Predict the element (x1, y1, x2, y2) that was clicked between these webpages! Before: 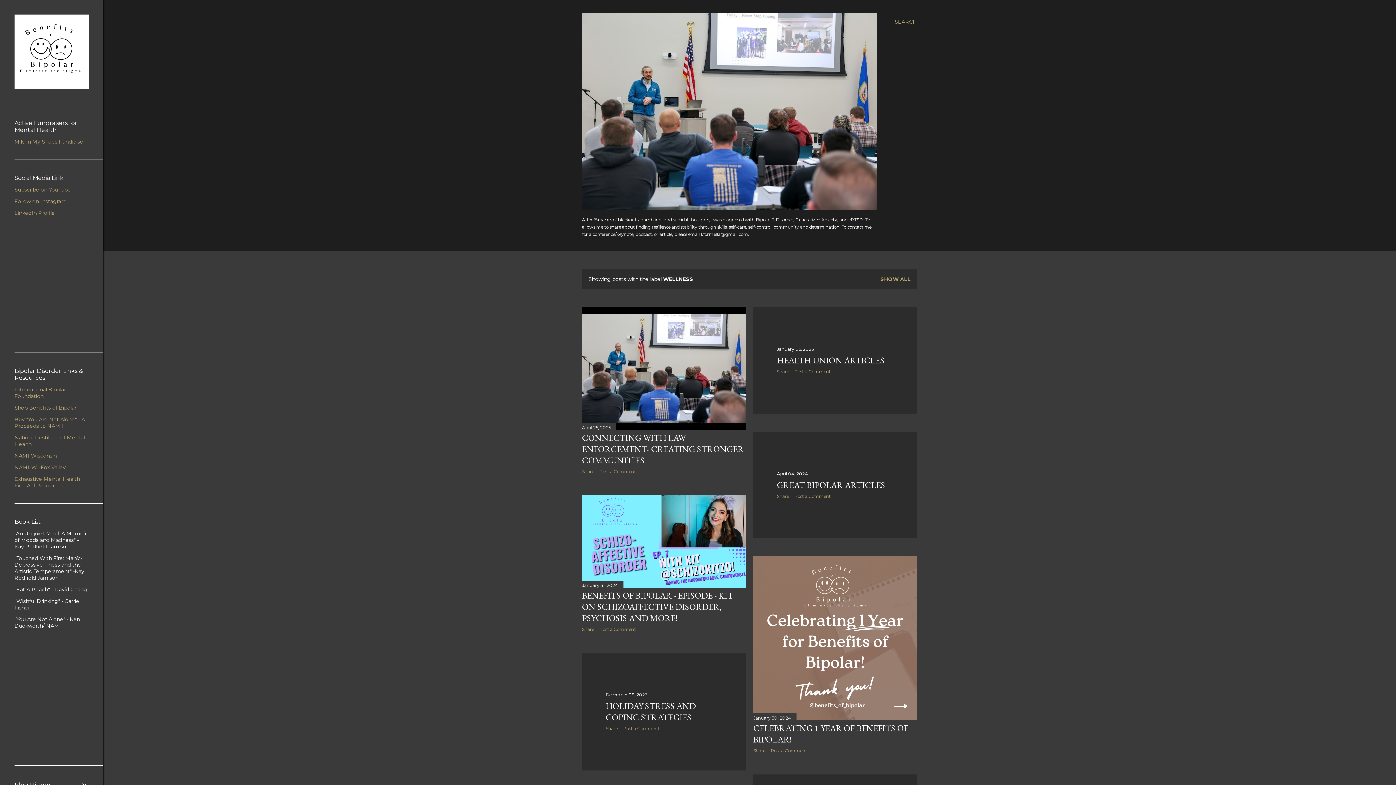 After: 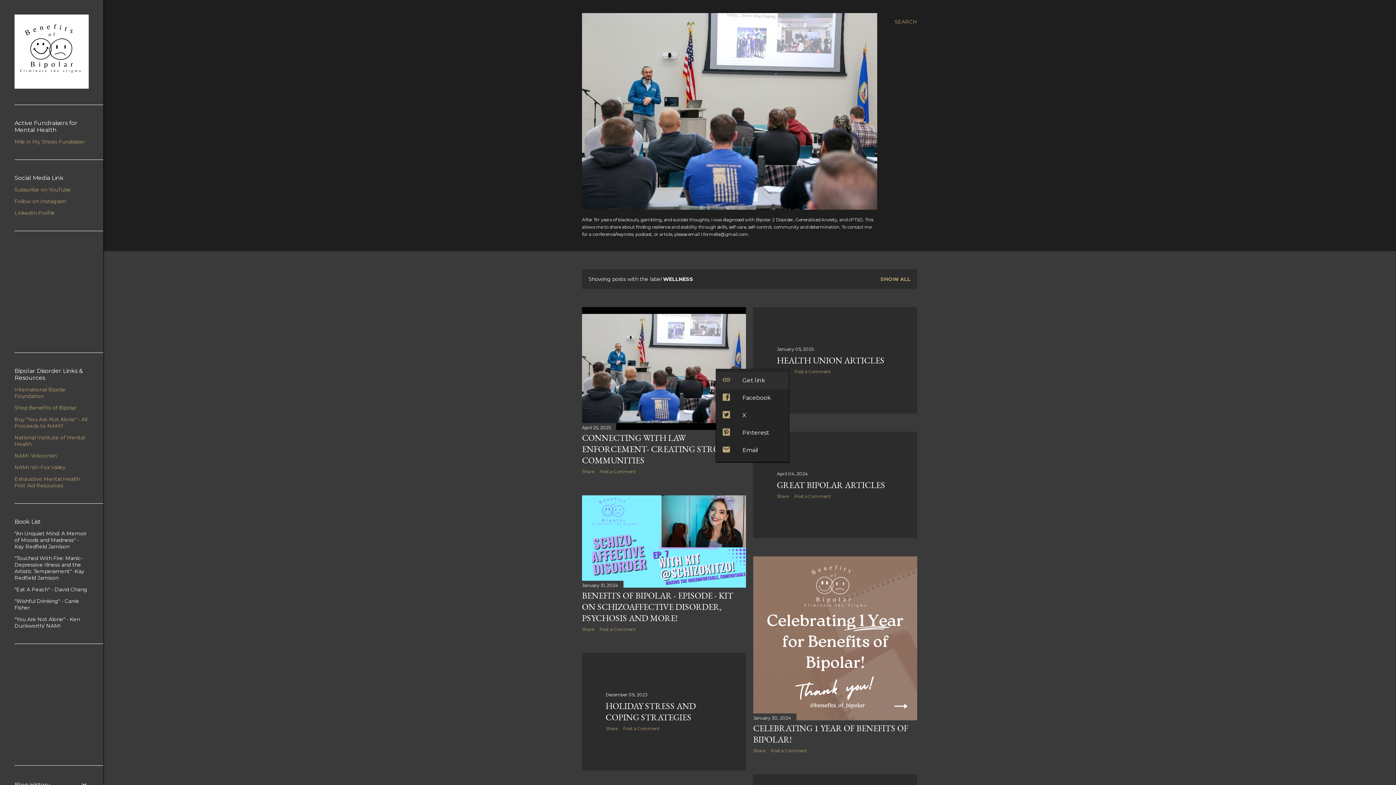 Action: label: Share bbox: (777, 369, 789, 374)